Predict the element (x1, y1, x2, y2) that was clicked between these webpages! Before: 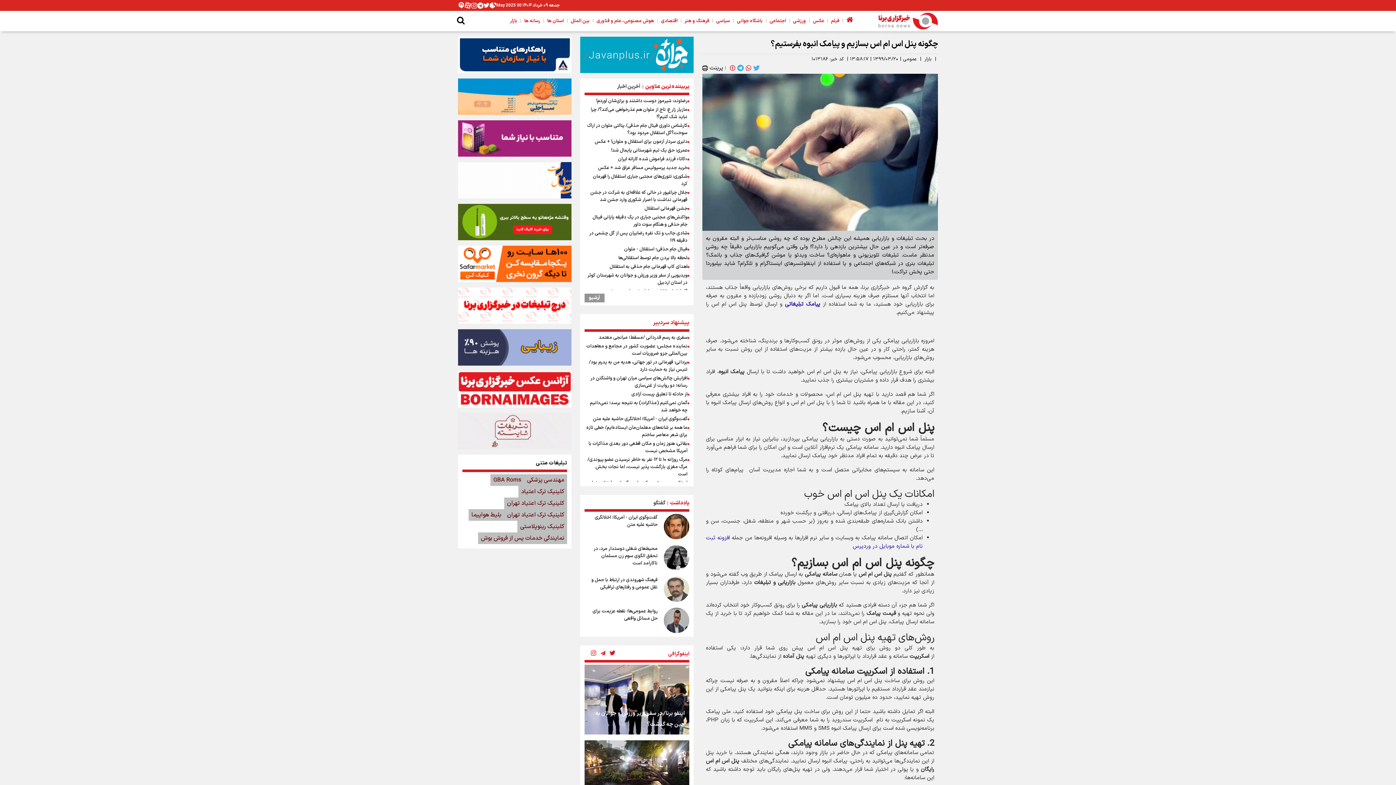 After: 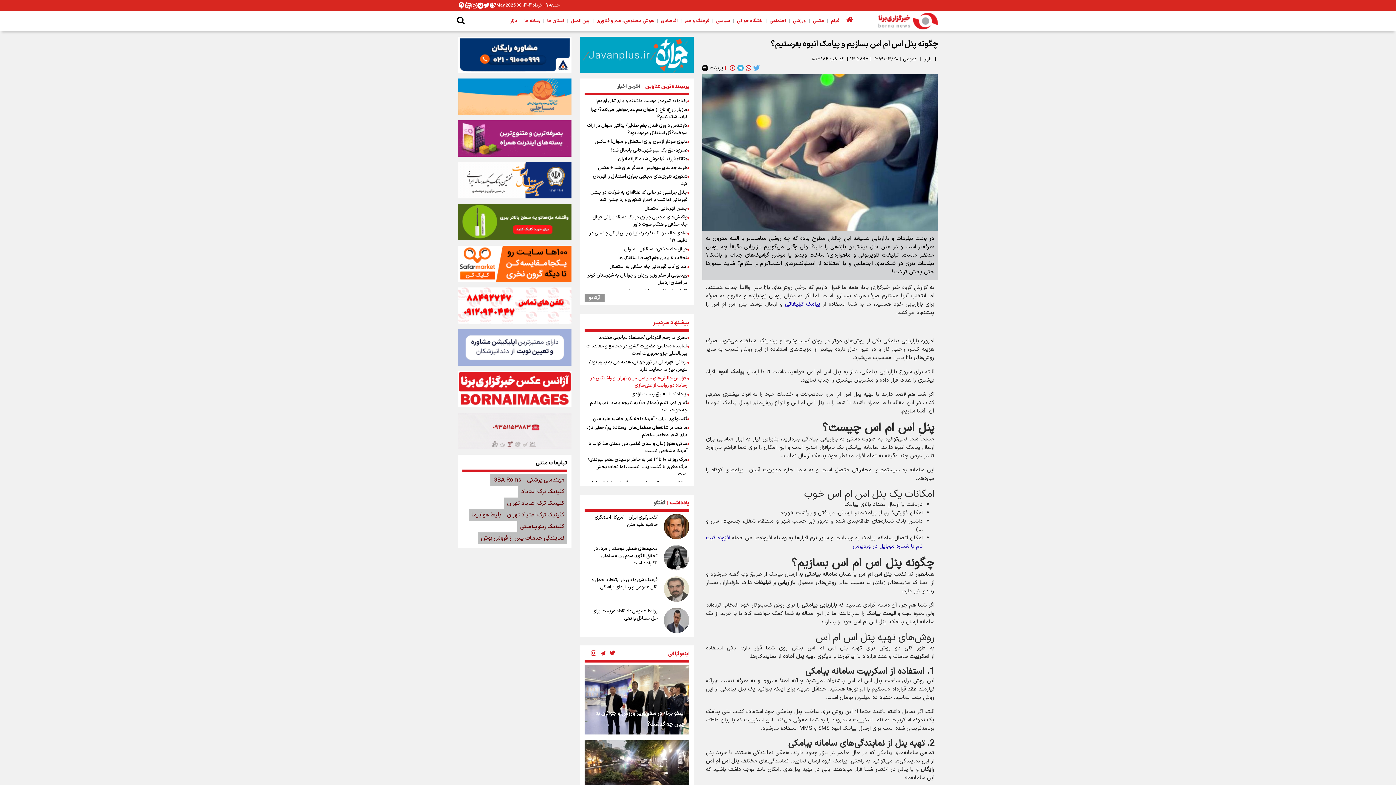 Action: label: افزایش چالش‌های سیاسی میان تهران و واشنگتن در رسانه؛ دو روایت از غنی‌سازی bbox: (584, 374, 687, 389)